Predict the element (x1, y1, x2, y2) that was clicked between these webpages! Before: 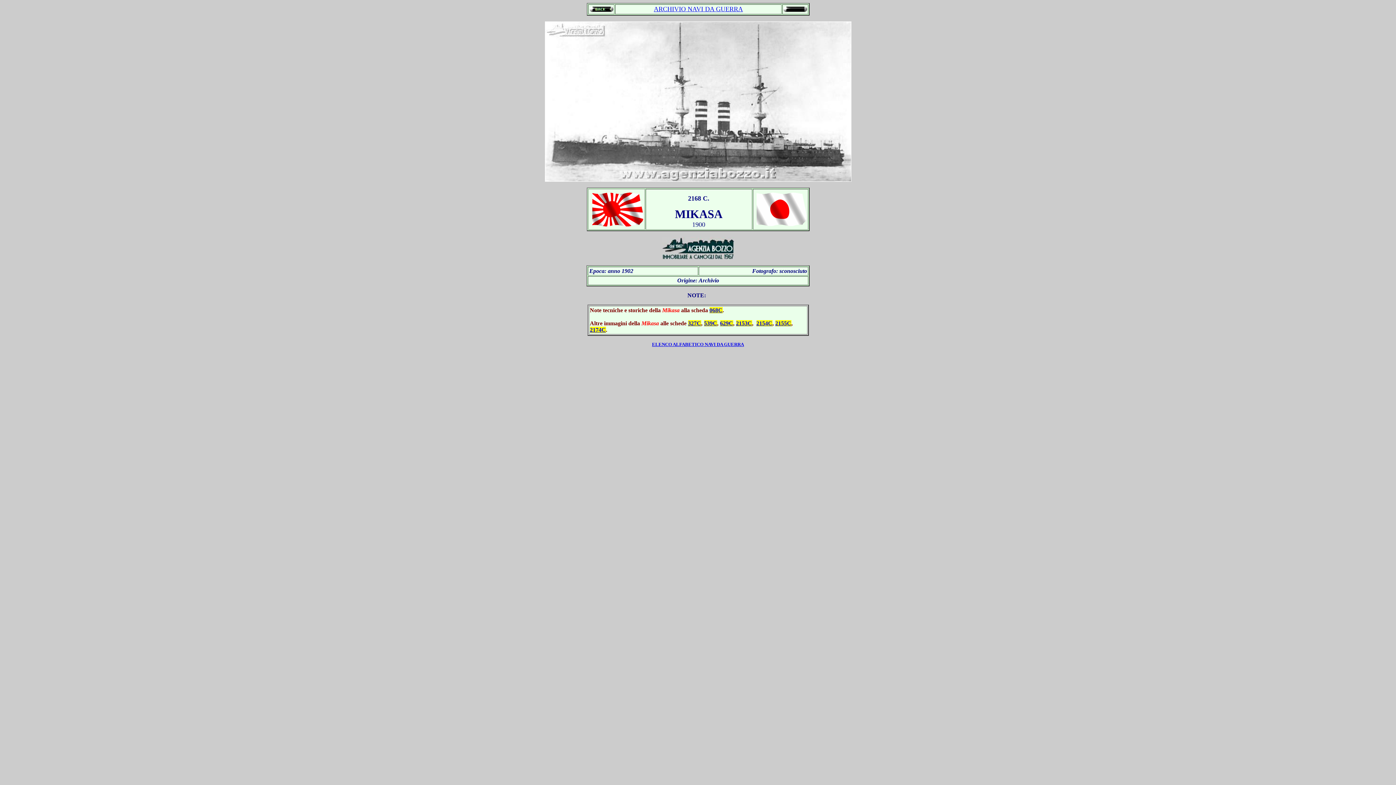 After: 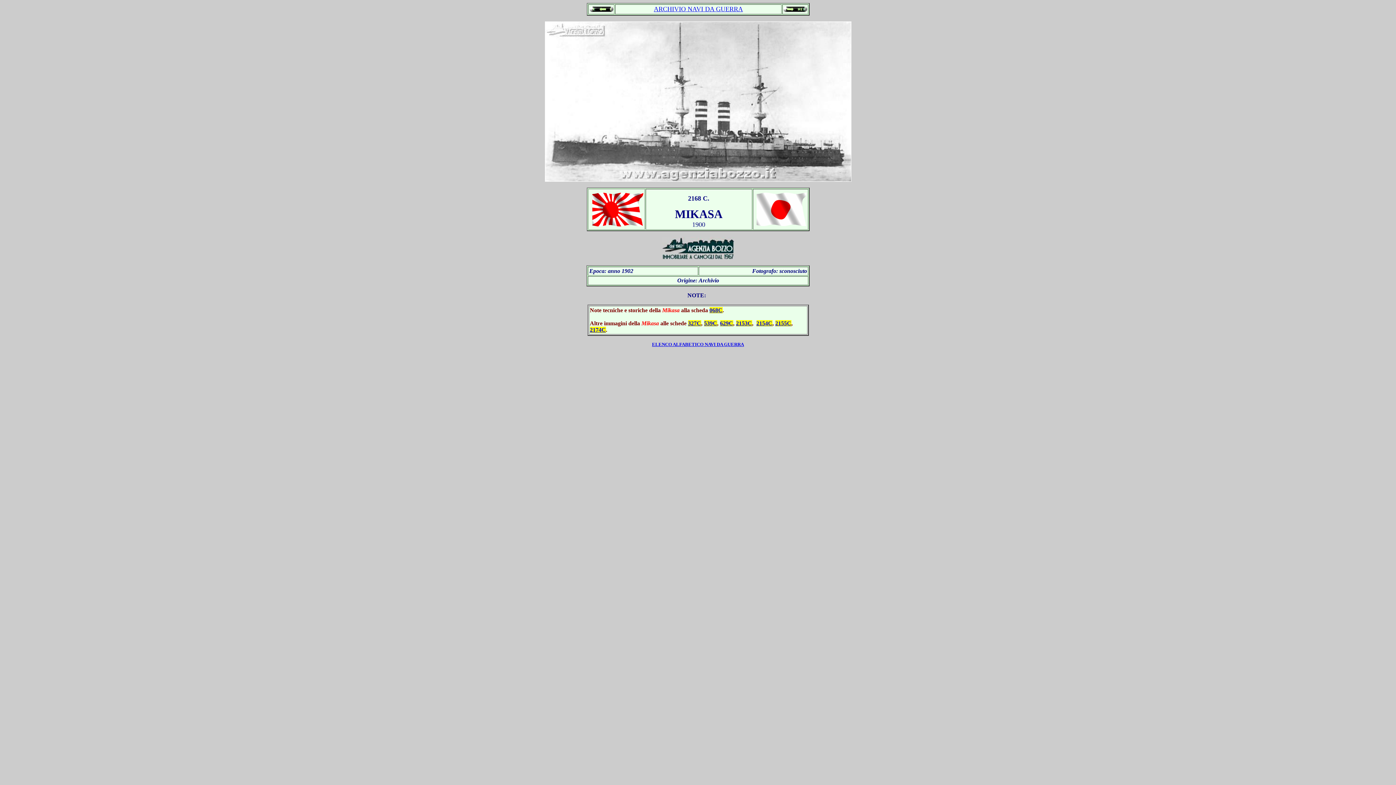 Action: bbox: (712, 292, 766, 298) label: bozzo@agenziabozzo.it